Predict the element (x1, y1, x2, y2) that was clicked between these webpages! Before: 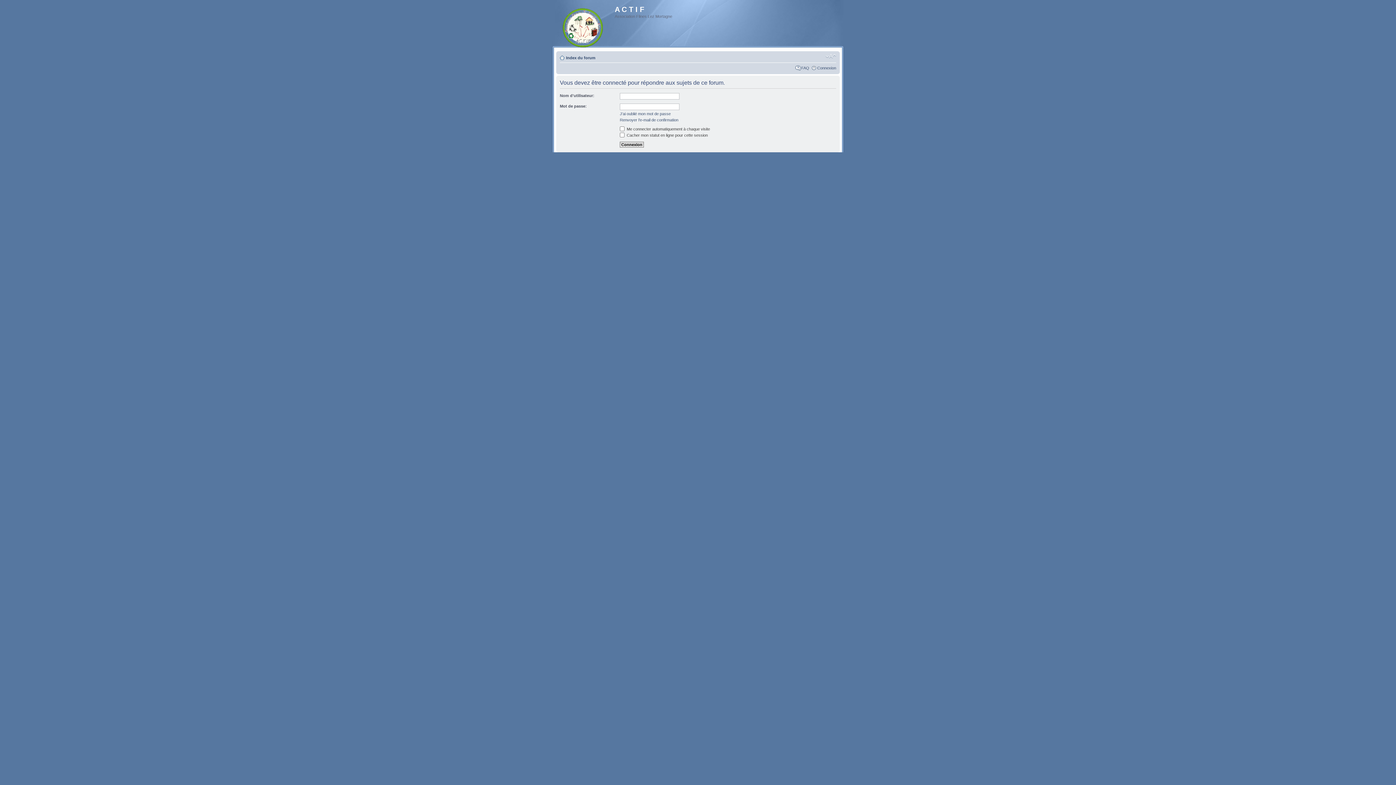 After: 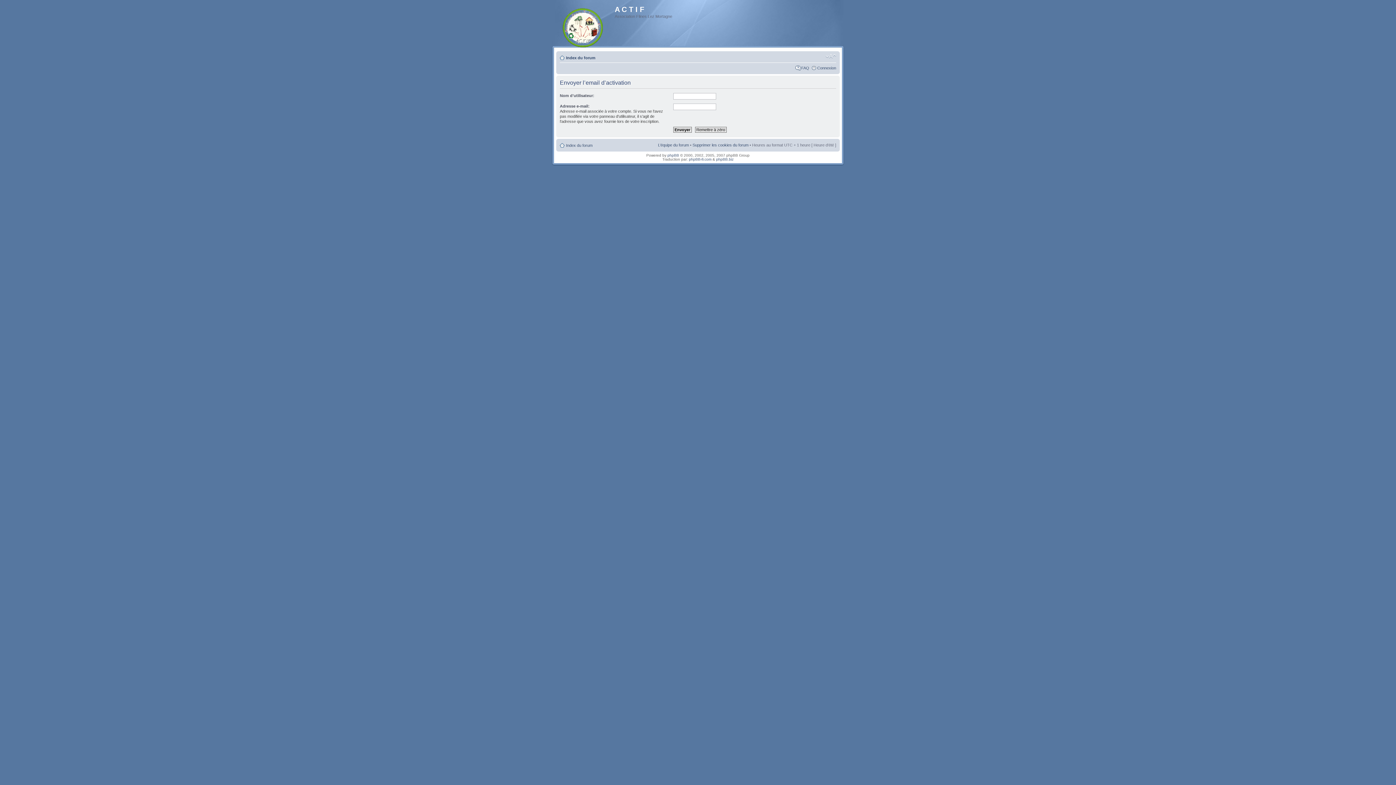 Action: label: Renvoyer l’e-mail de confirmation bbox: (620, 117, 678, 122)